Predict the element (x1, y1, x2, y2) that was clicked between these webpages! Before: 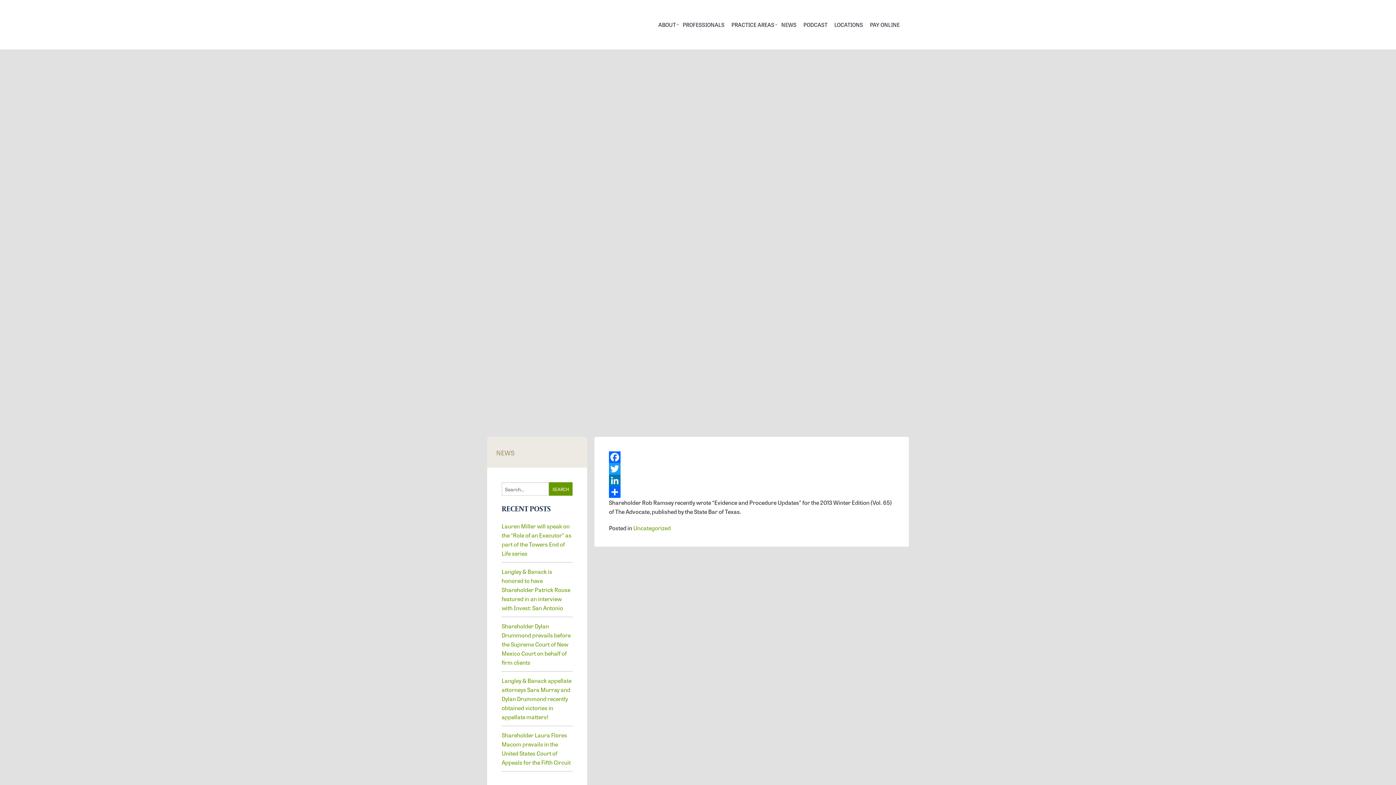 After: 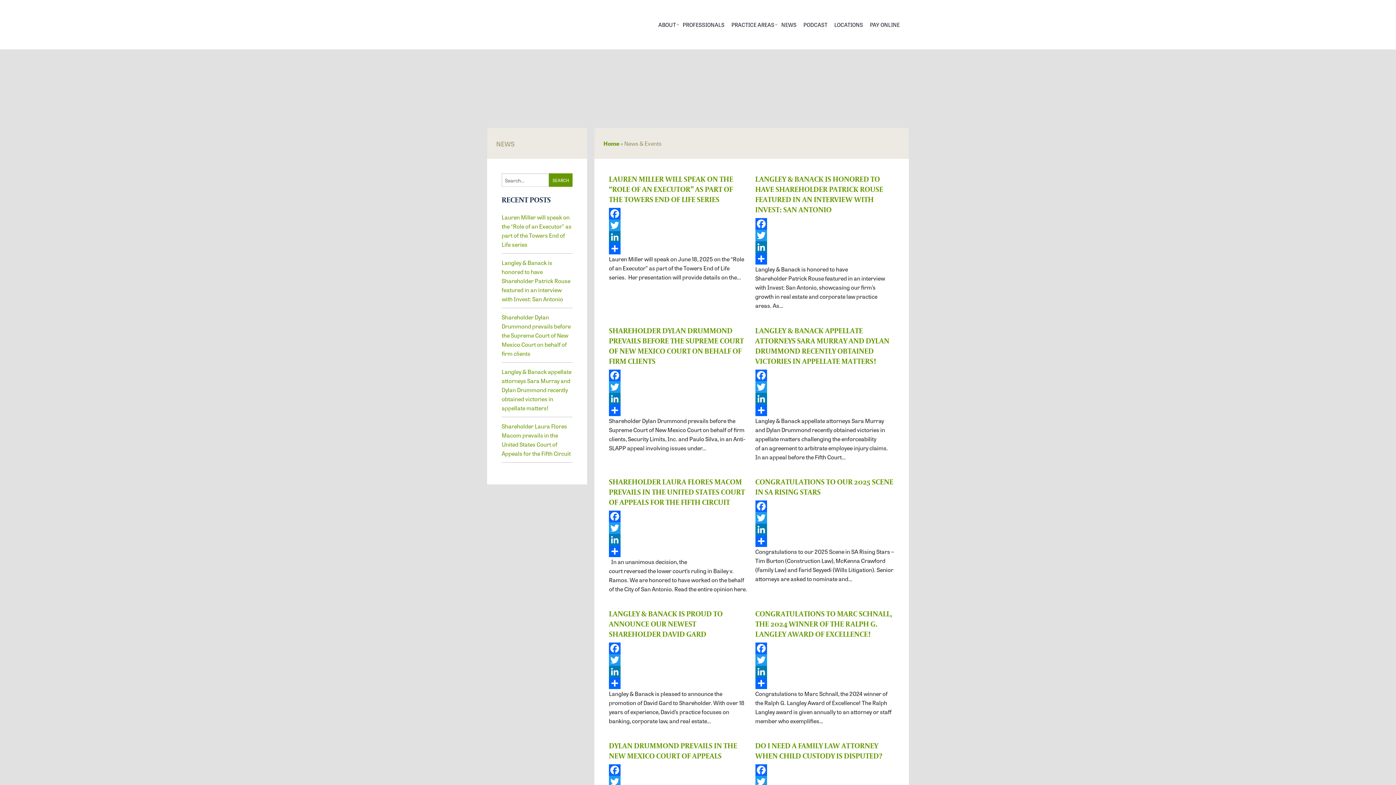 Action: label: NEWS bbox: (777, 16, 800, 32)